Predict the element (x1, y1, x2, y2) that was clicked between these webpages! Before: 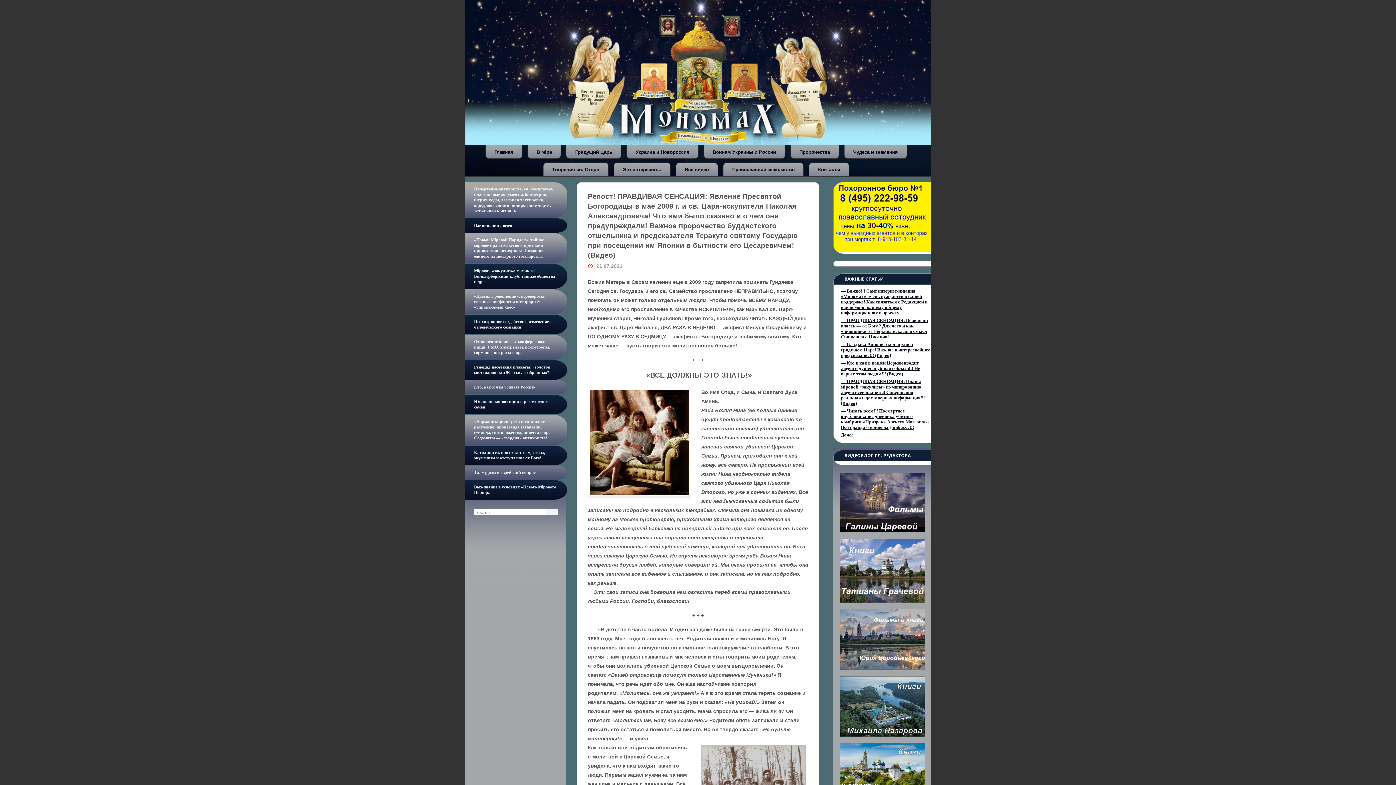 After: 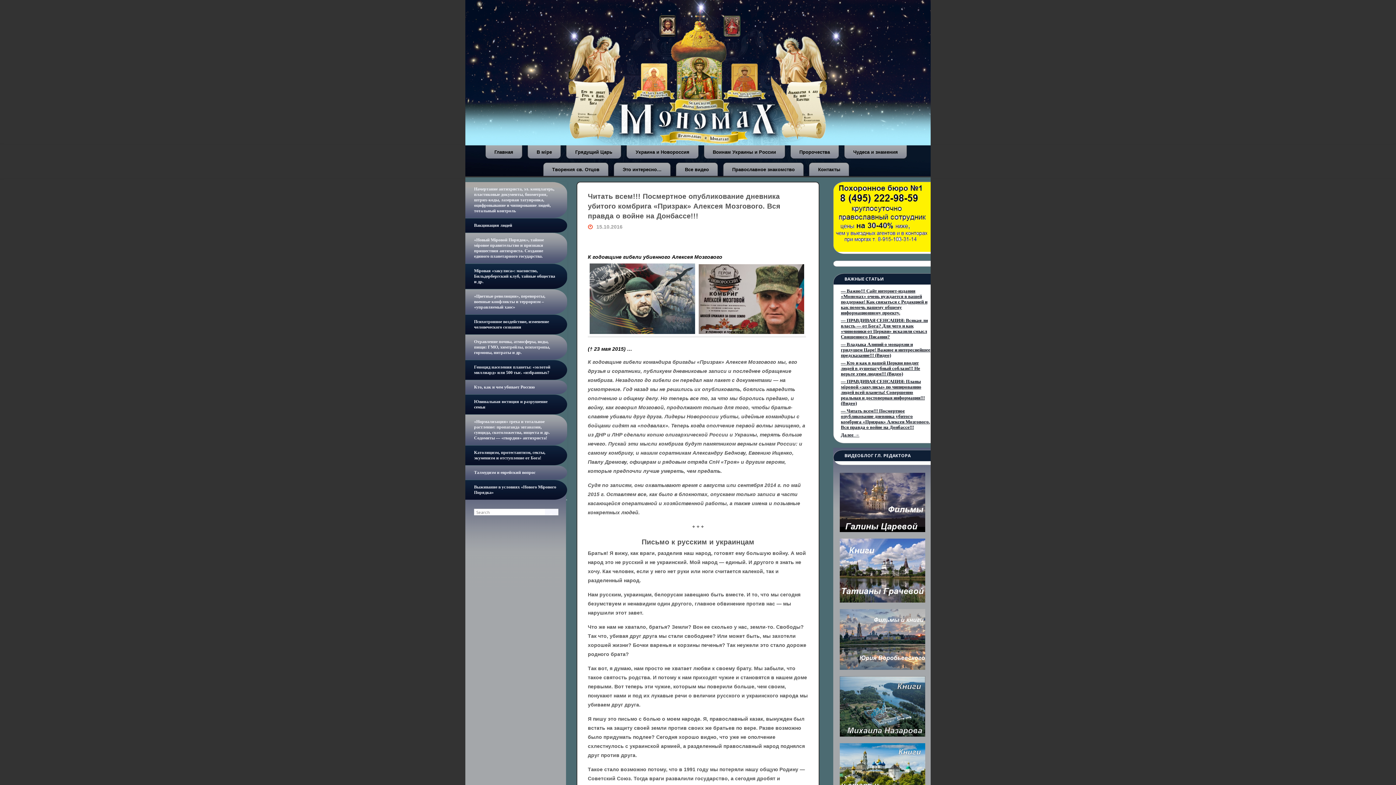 Action: label: — Читать всем!!! Посмертное опубликование дневника убитого комбрига «Призрак» Алексея Мозгового. Вся правда о войне на Донбассе!!! bbox: (841, 408, 930, 430)